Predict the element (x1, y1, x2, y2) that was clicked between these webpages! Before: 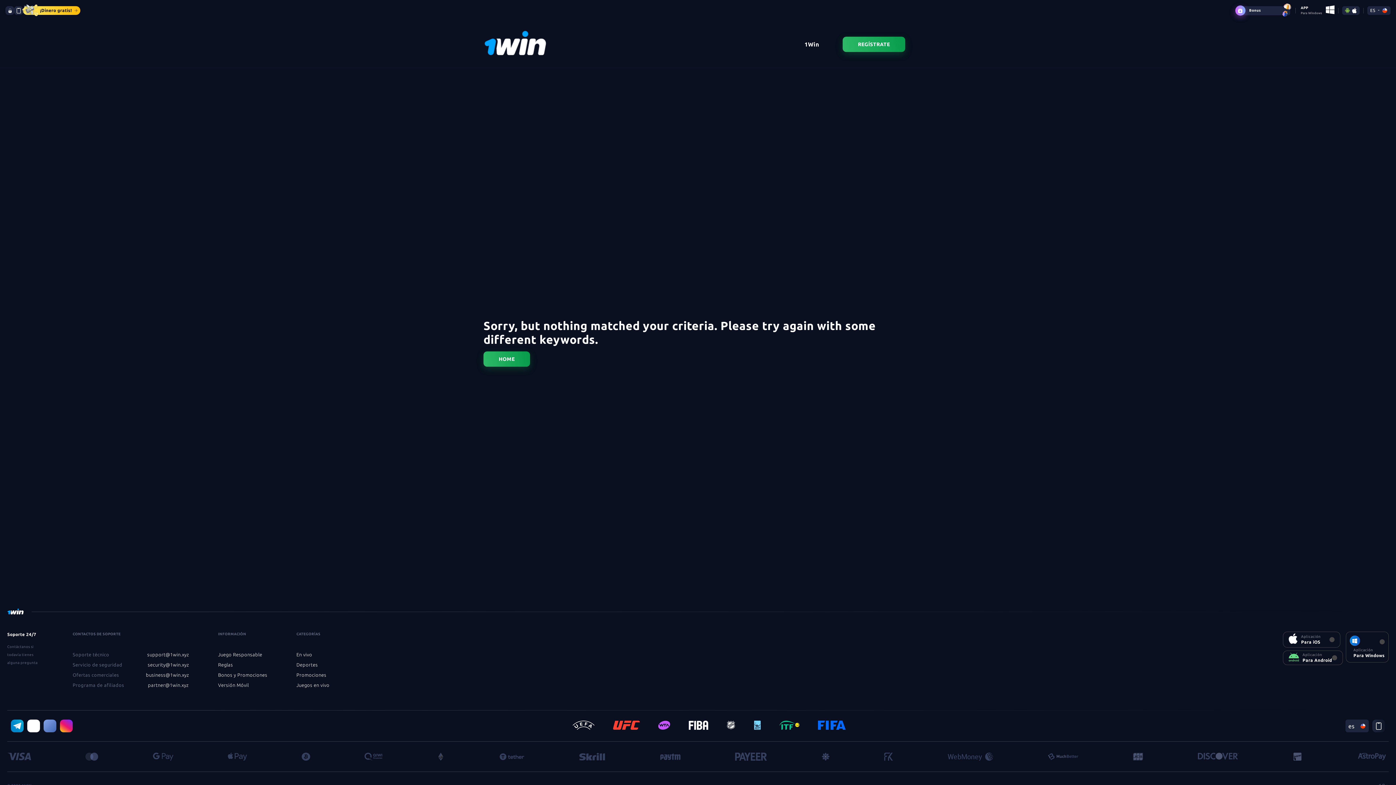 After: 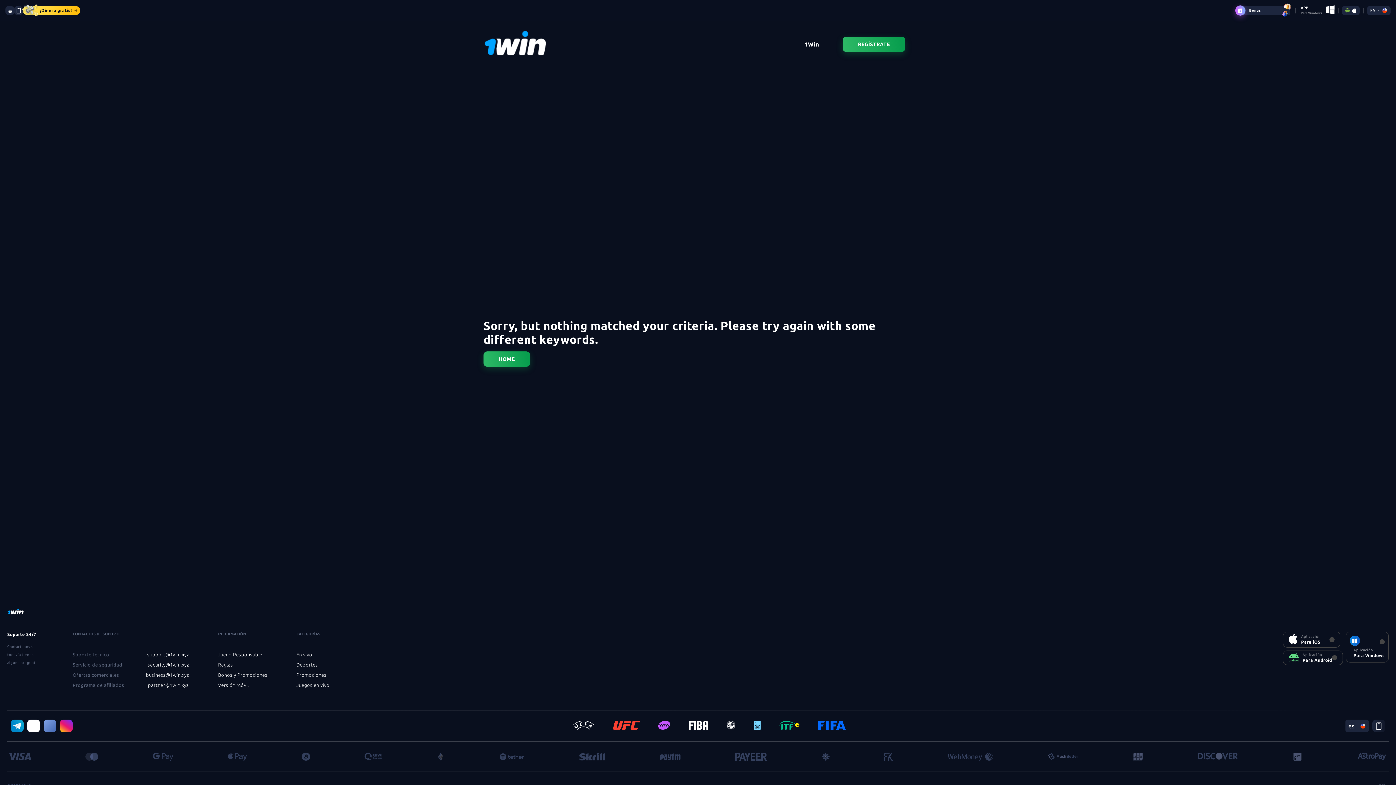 Action: bbox: (1345, 7, 1350, 13)